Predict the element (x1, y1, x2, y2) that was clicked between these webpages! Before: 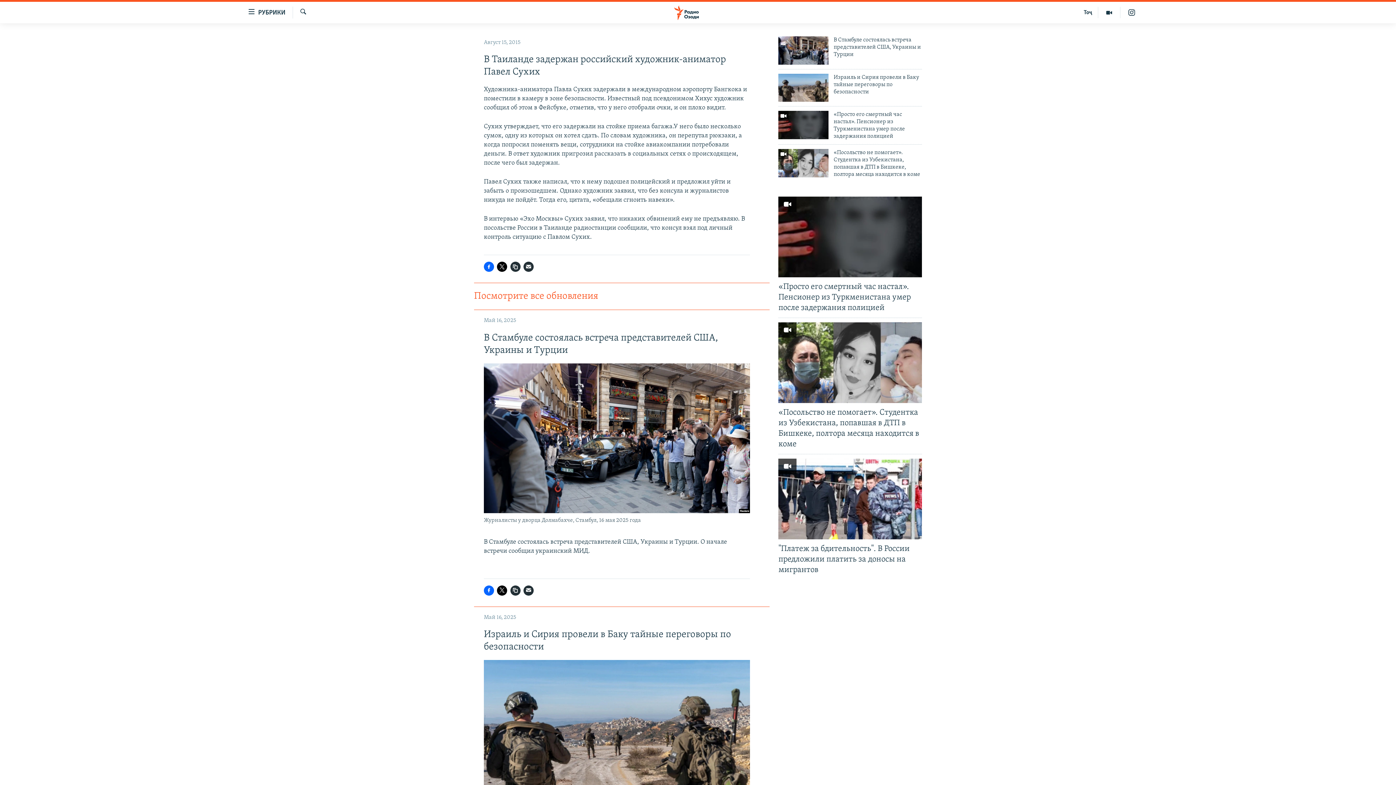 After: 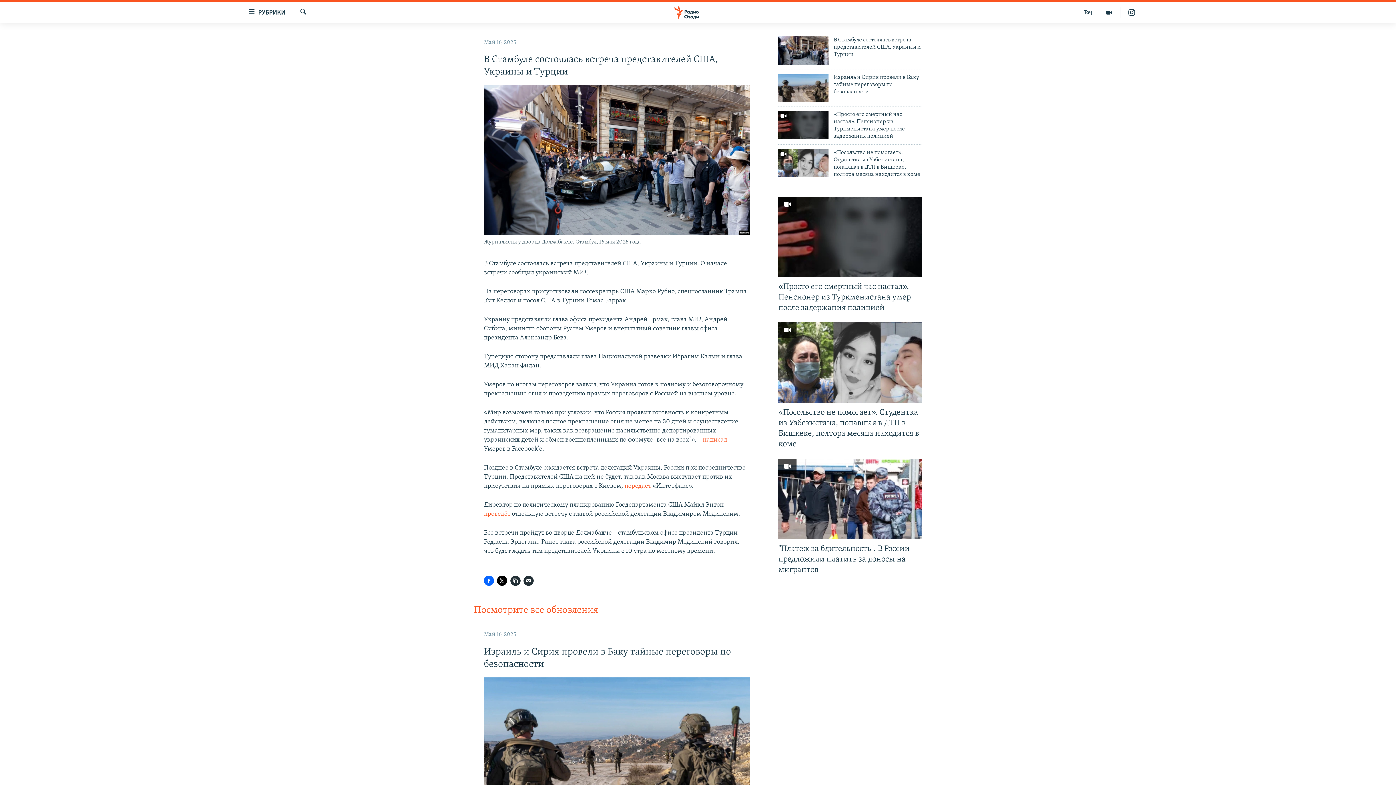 Action: bbox: (778, 36, 828, 64)